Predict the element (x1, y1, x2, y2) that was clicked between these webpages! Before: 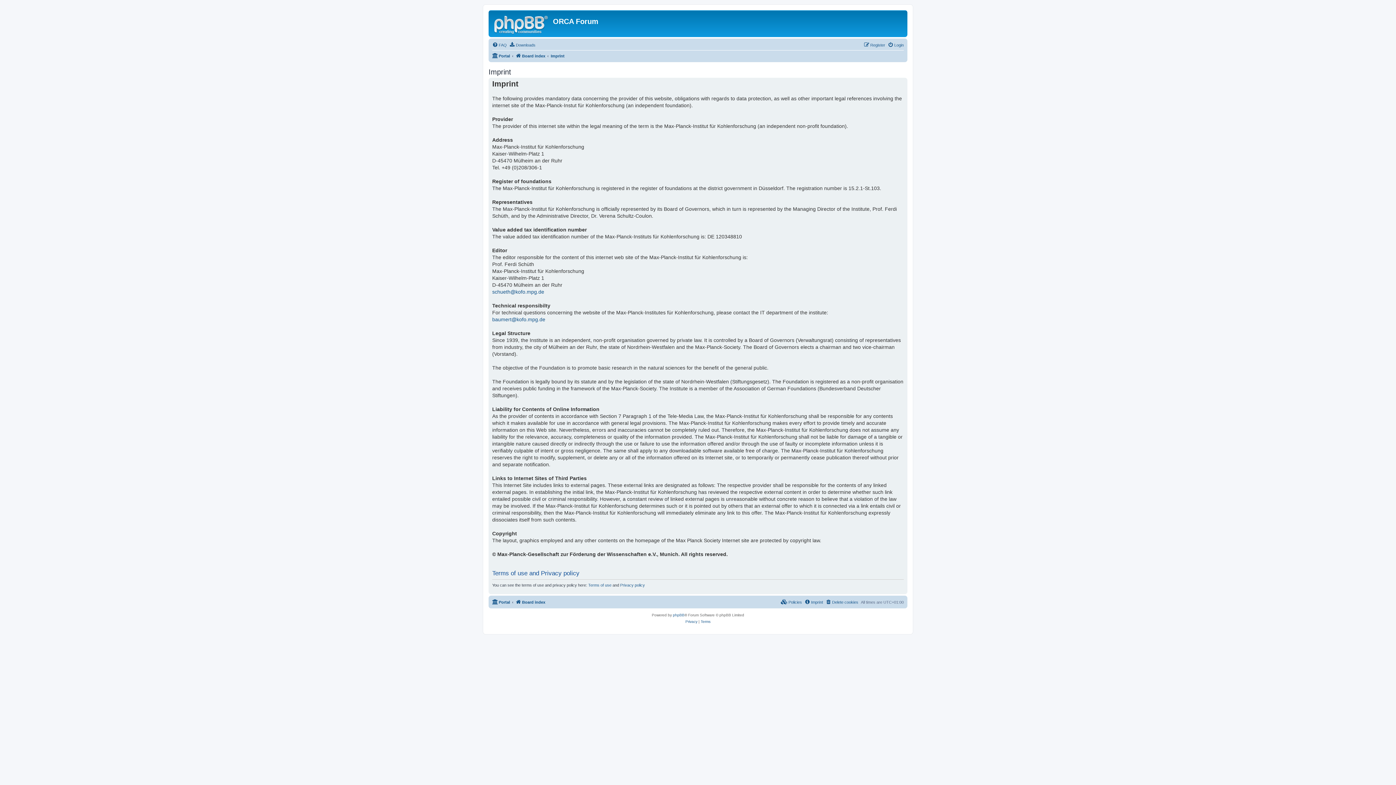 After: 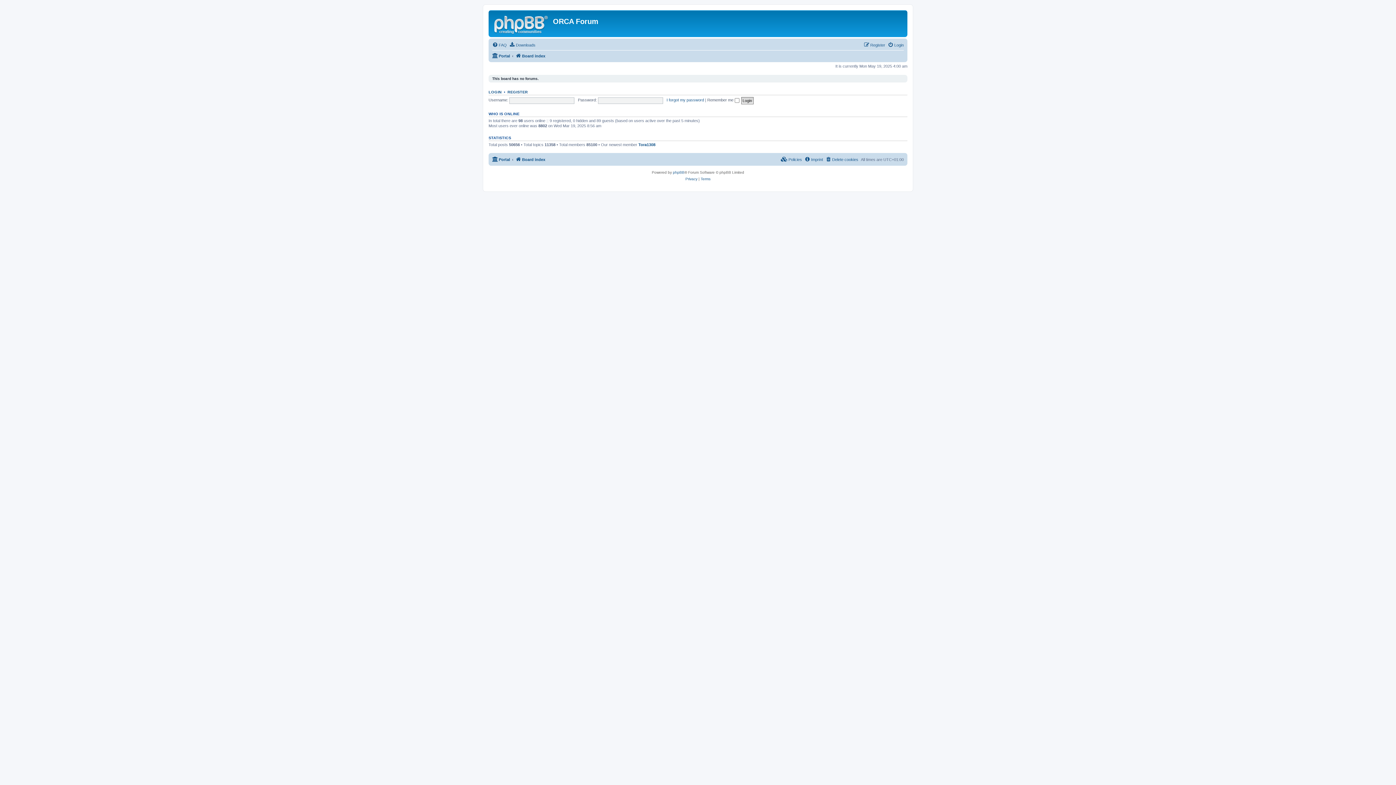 Action: bbox: (515, 598, 545, 606) label: Board index